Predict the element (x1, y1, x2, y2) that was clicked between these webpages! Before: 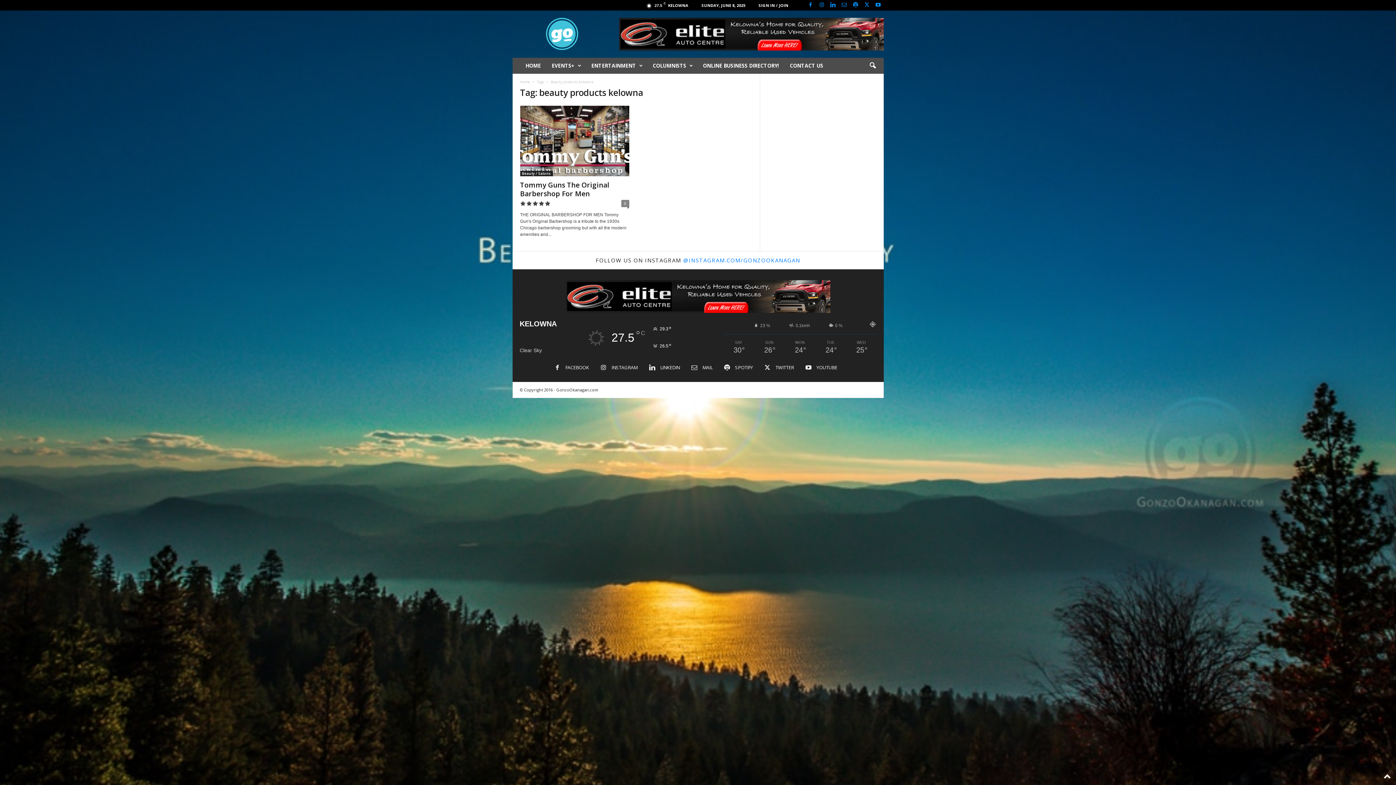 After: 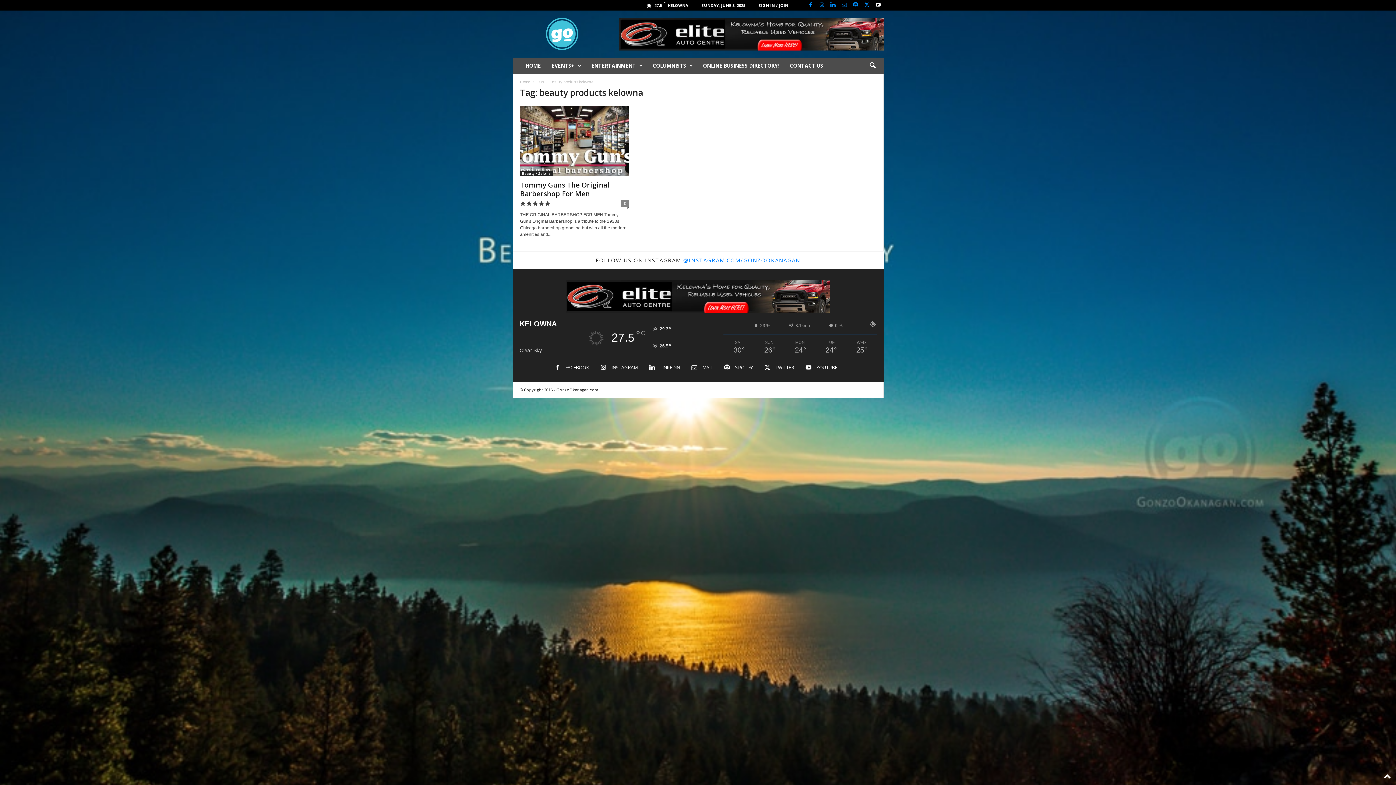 Action: bbox: (874, 0, 882, 10)